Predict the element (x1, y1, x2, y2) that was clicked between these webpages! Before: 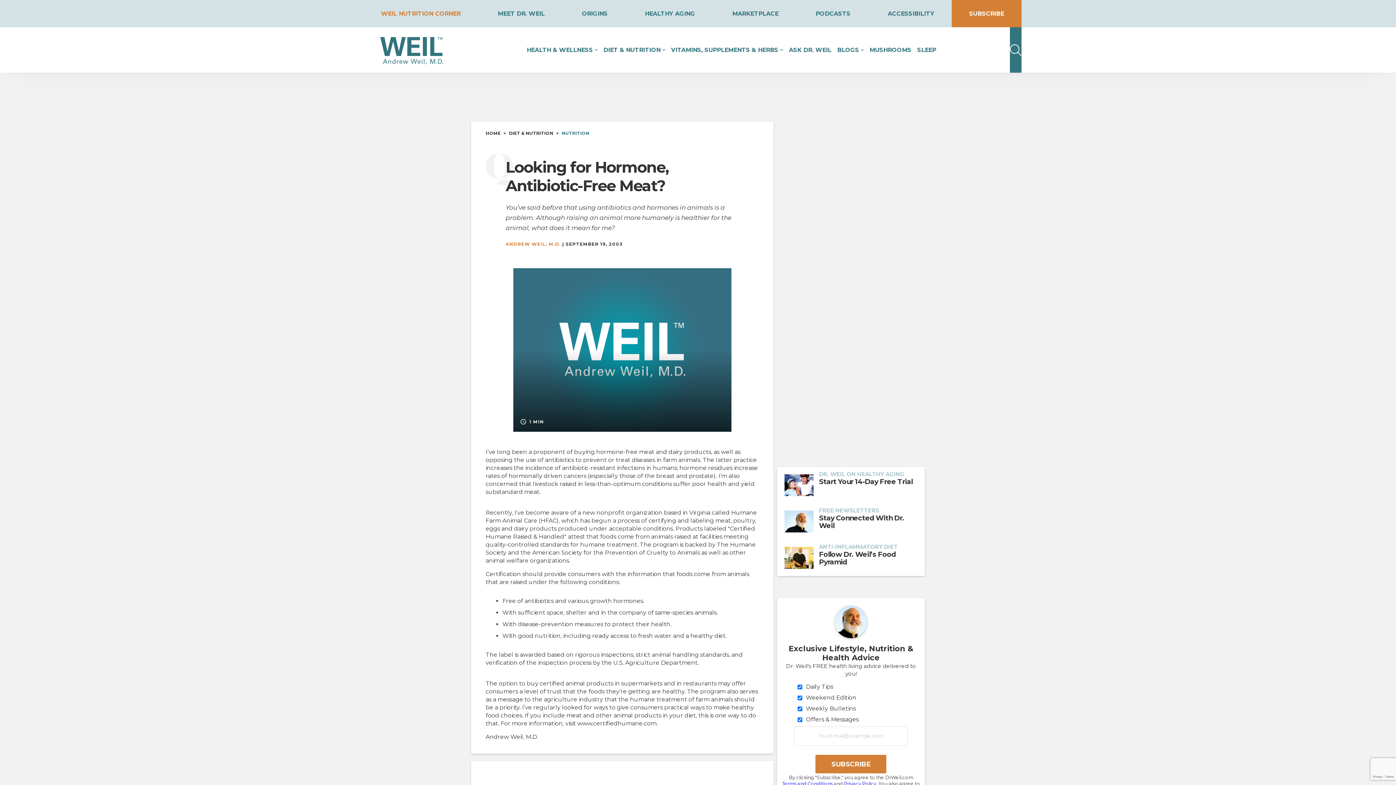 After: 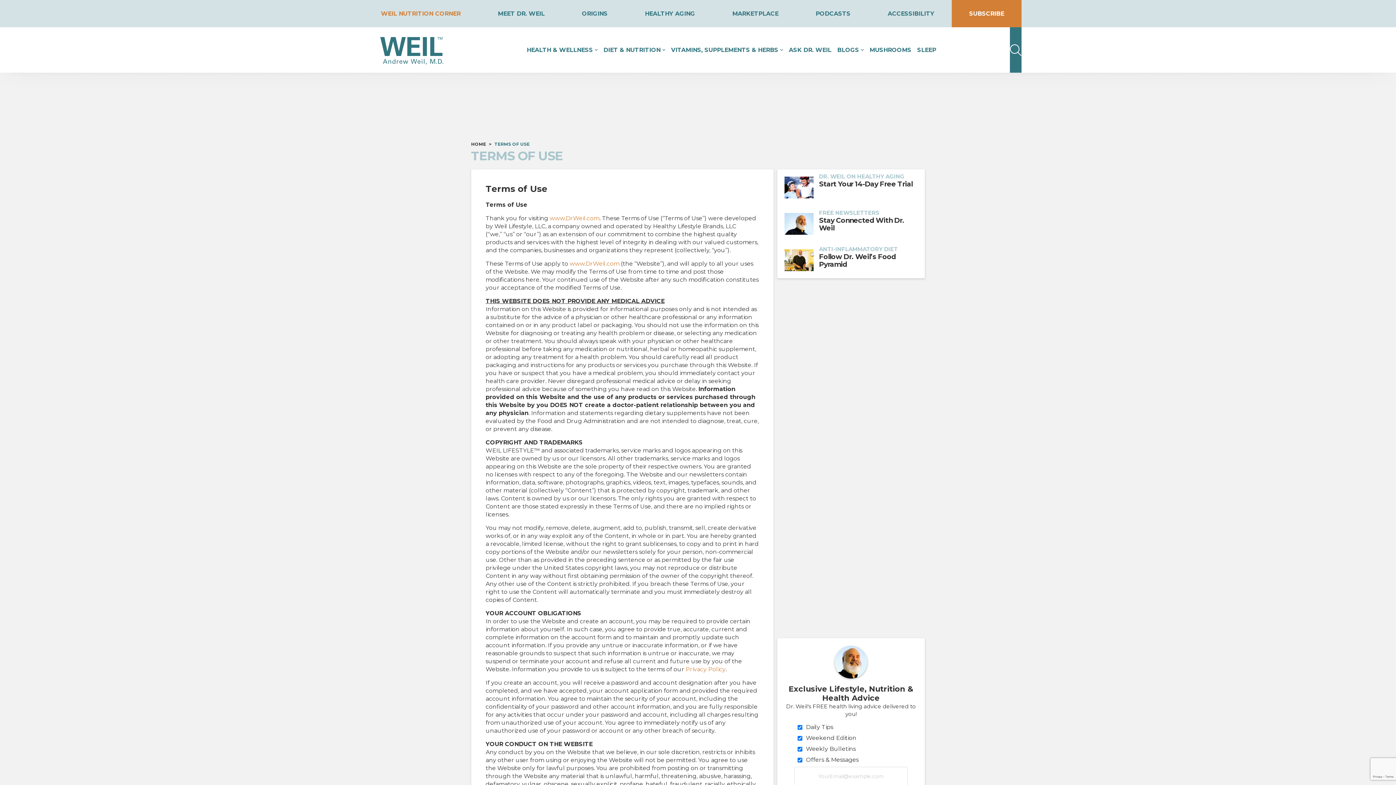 Action: bbox: (782, 781, 832, 786) label: Terms and Conditions